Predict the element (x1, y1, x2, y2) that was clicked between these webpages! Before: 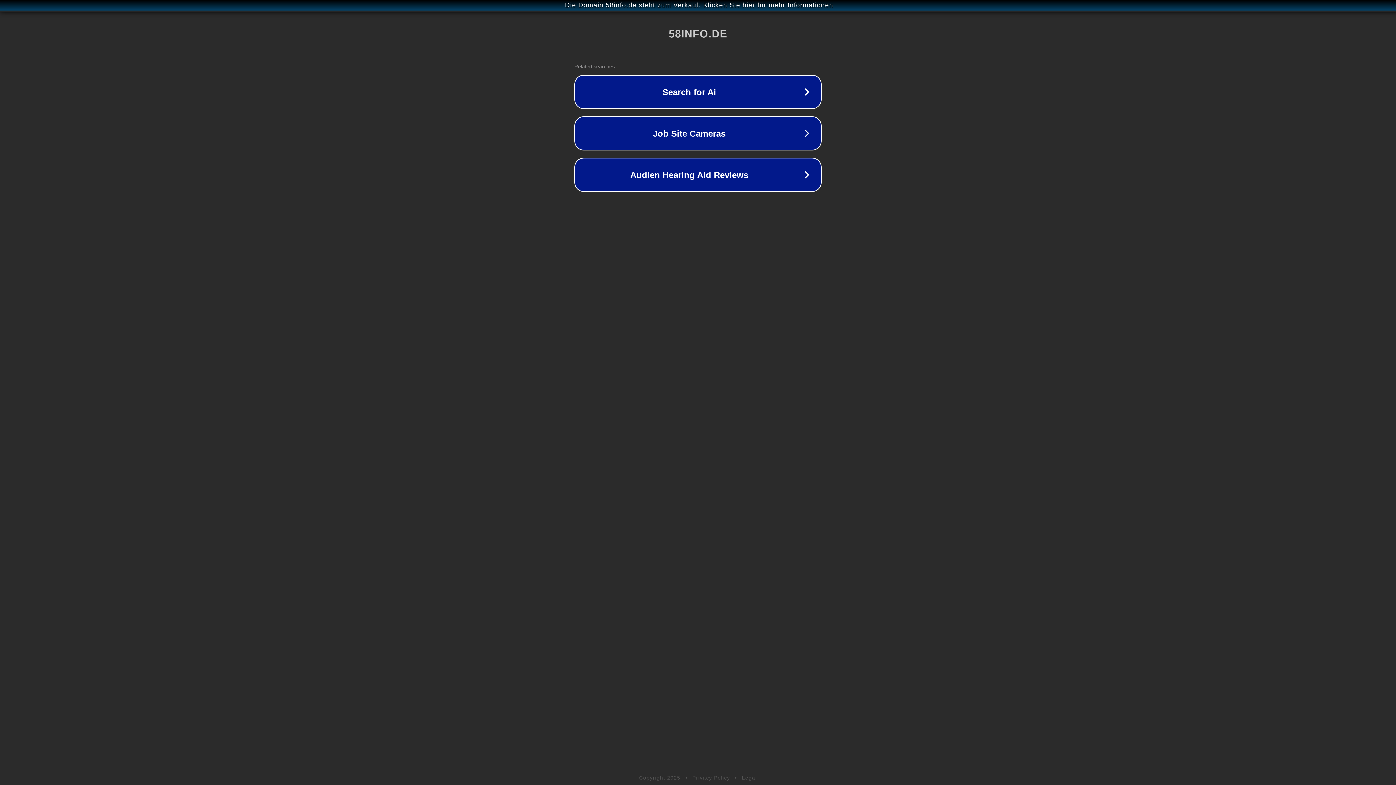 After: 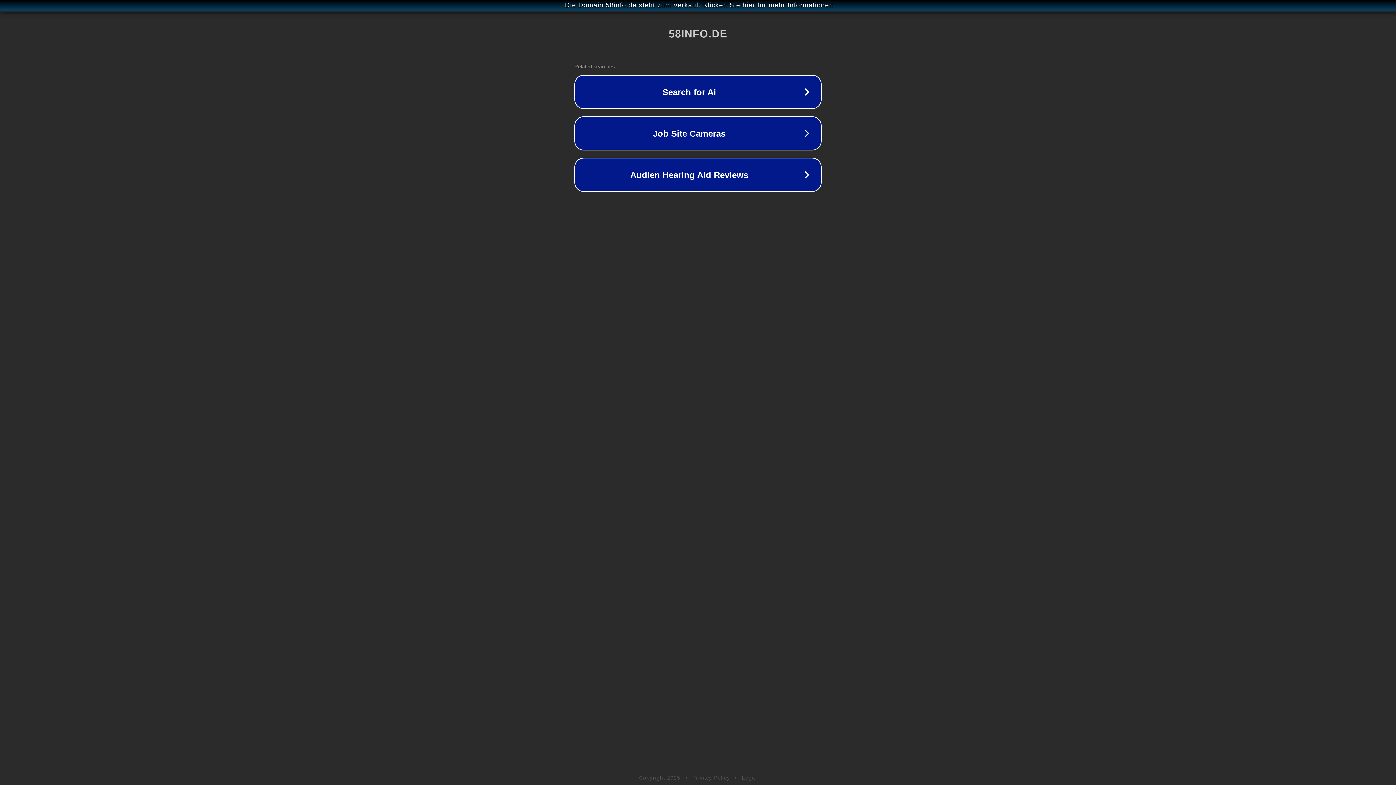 Action: label: Privacy Policy bbox: (692, 775, 730, 781)